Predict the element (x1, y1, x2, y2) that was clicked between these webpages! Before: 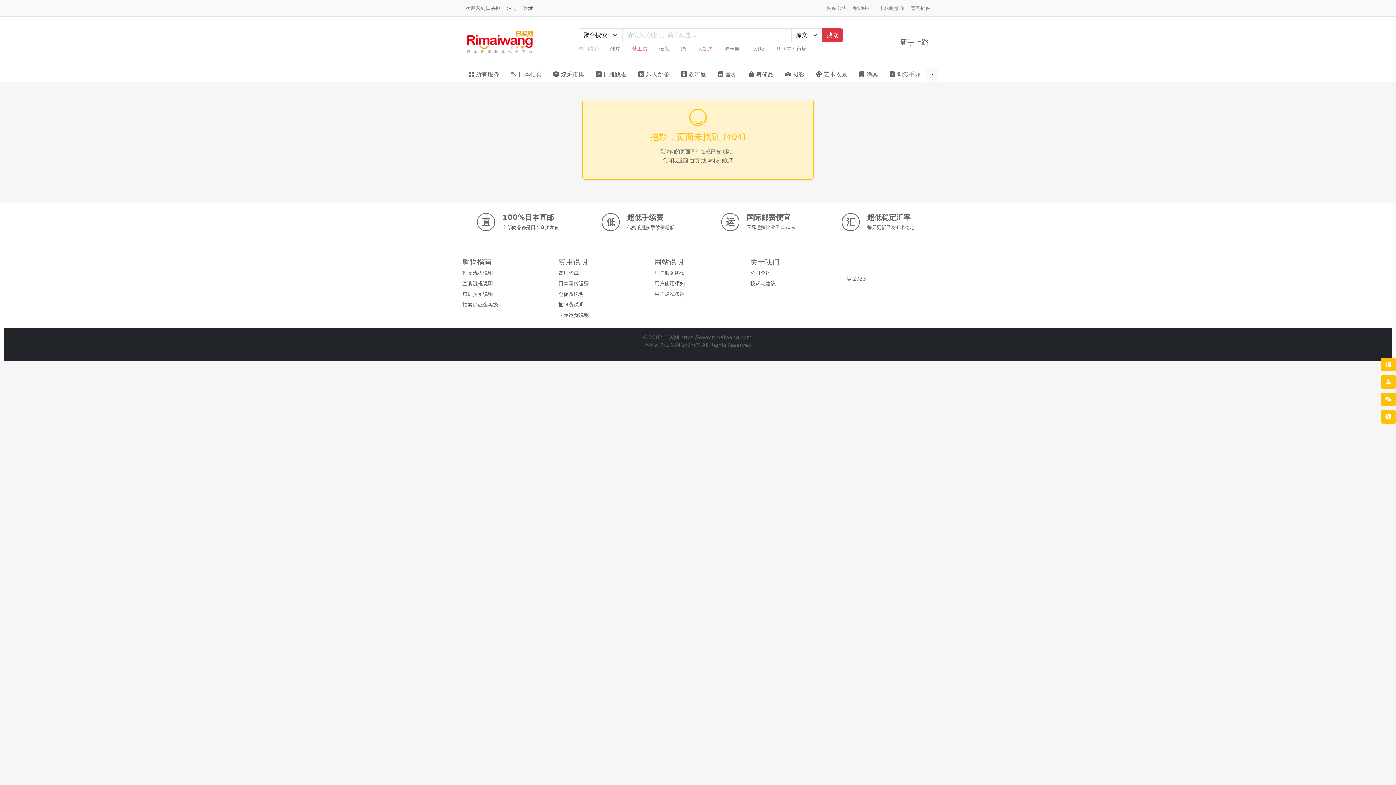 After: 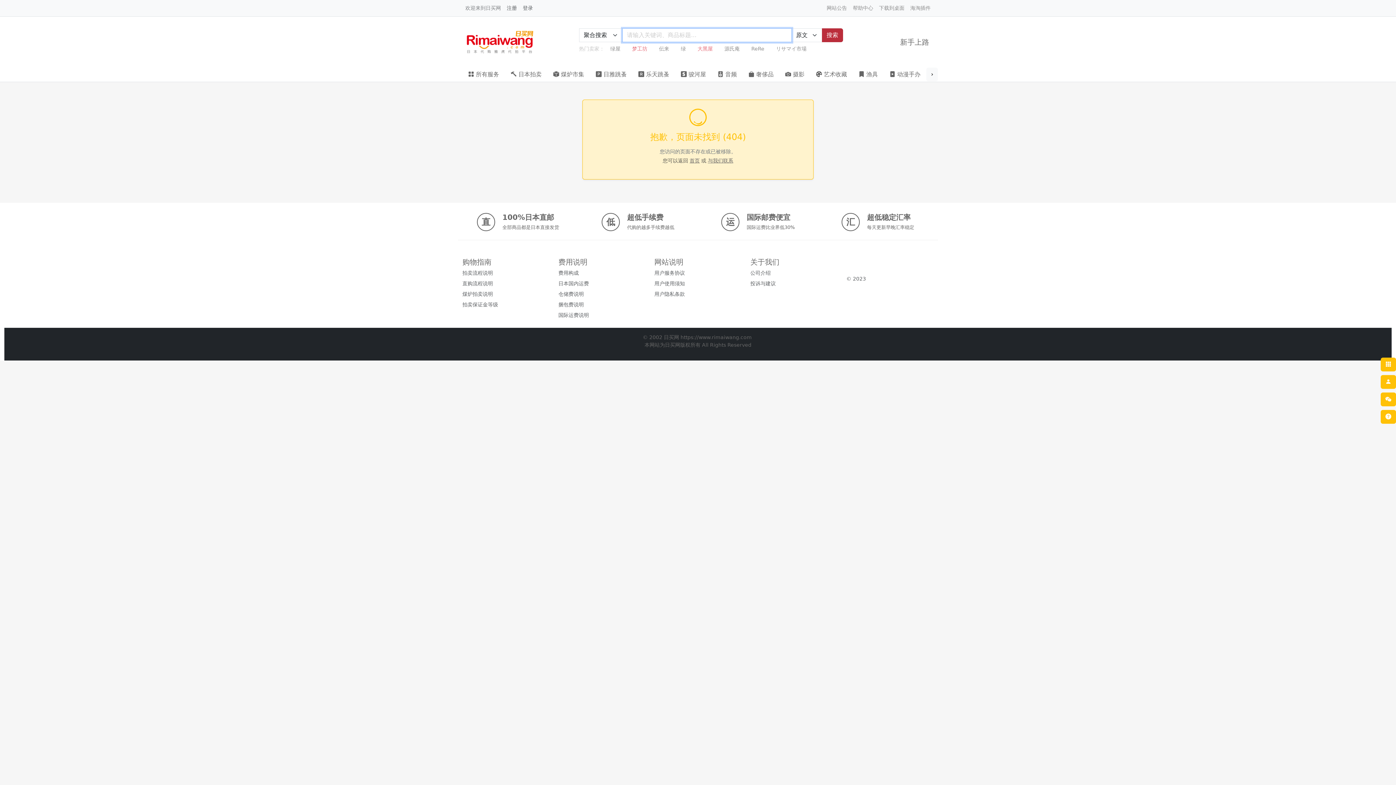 Action: bbox: (822, 28, 843, 42) label: 搜索